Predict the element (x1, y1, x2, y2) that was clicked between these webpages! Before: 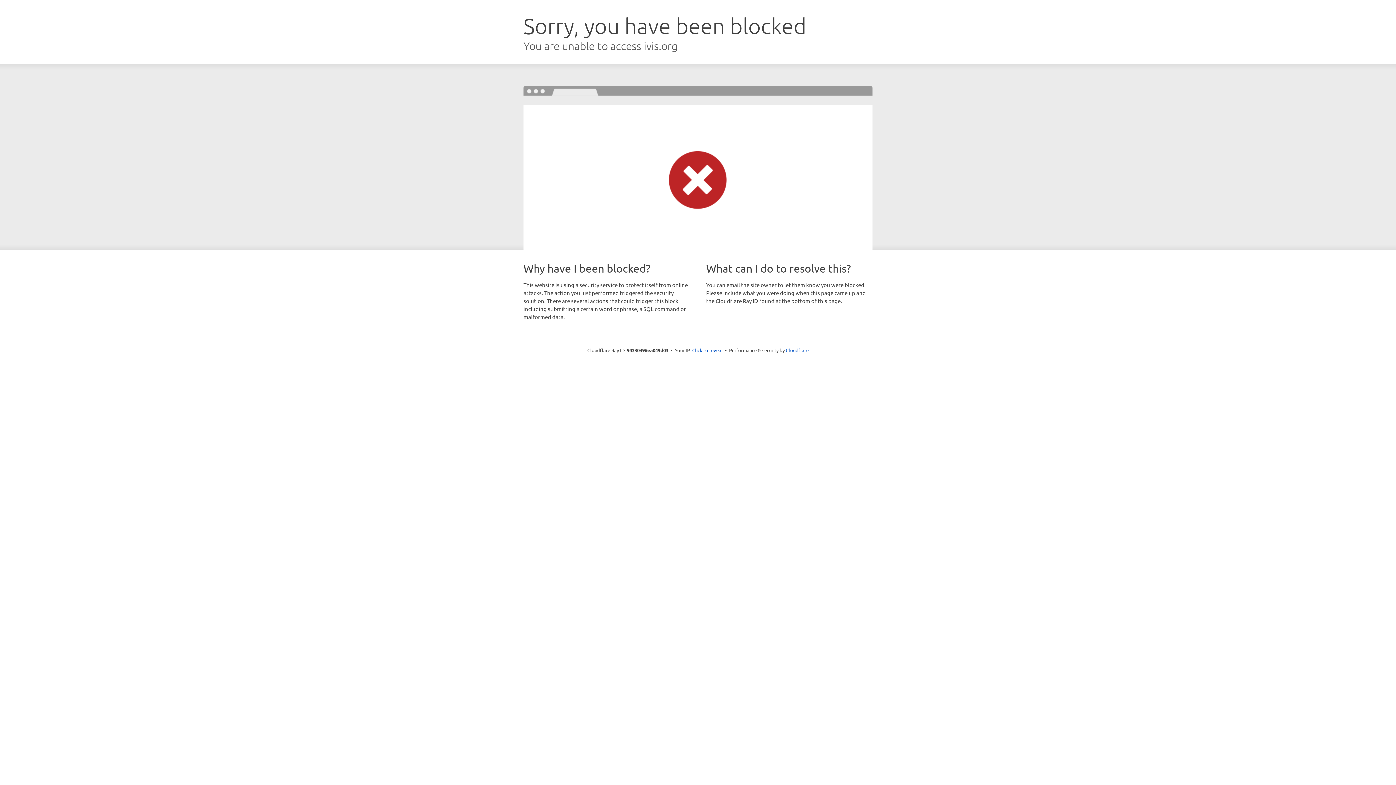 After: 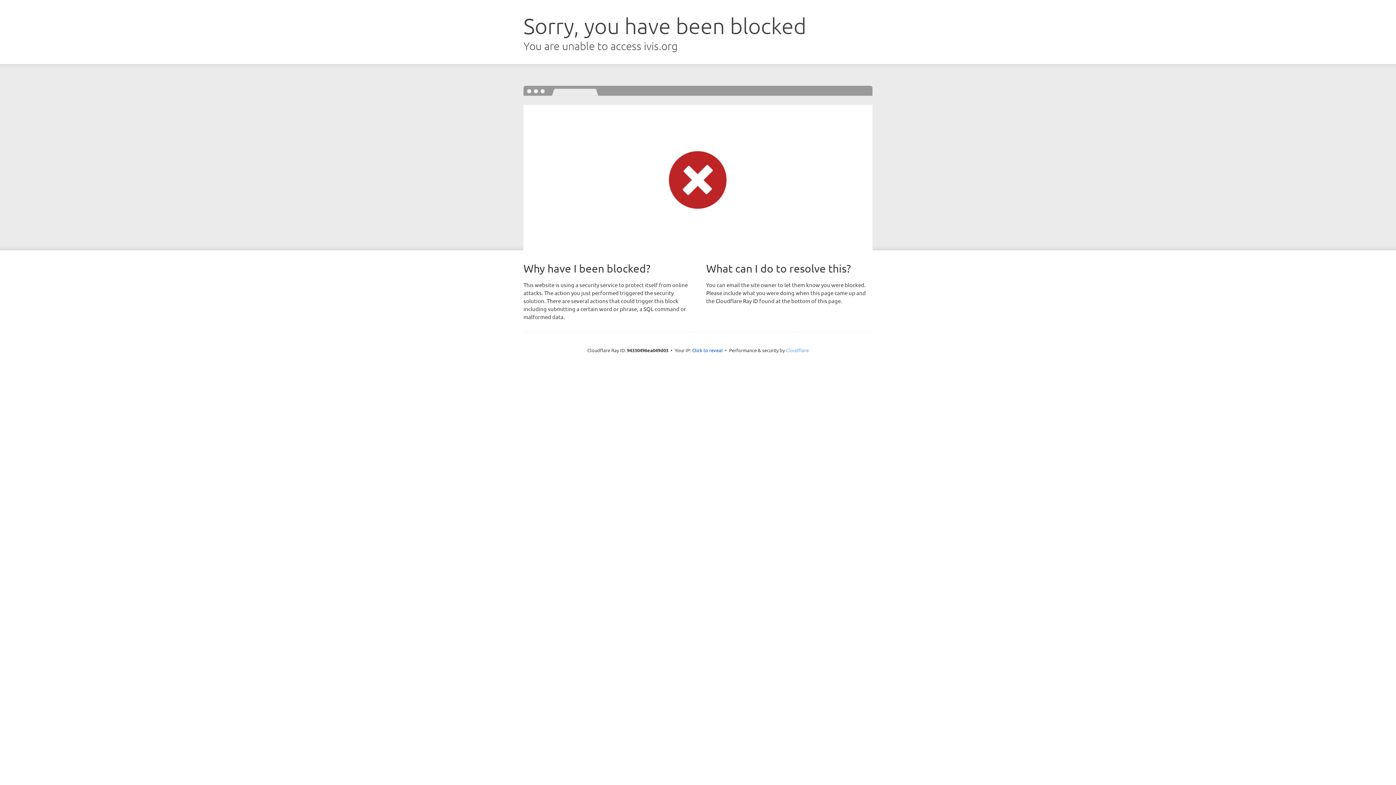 Action: bbox: (786, 347, 808, 353) label: Cloudflare